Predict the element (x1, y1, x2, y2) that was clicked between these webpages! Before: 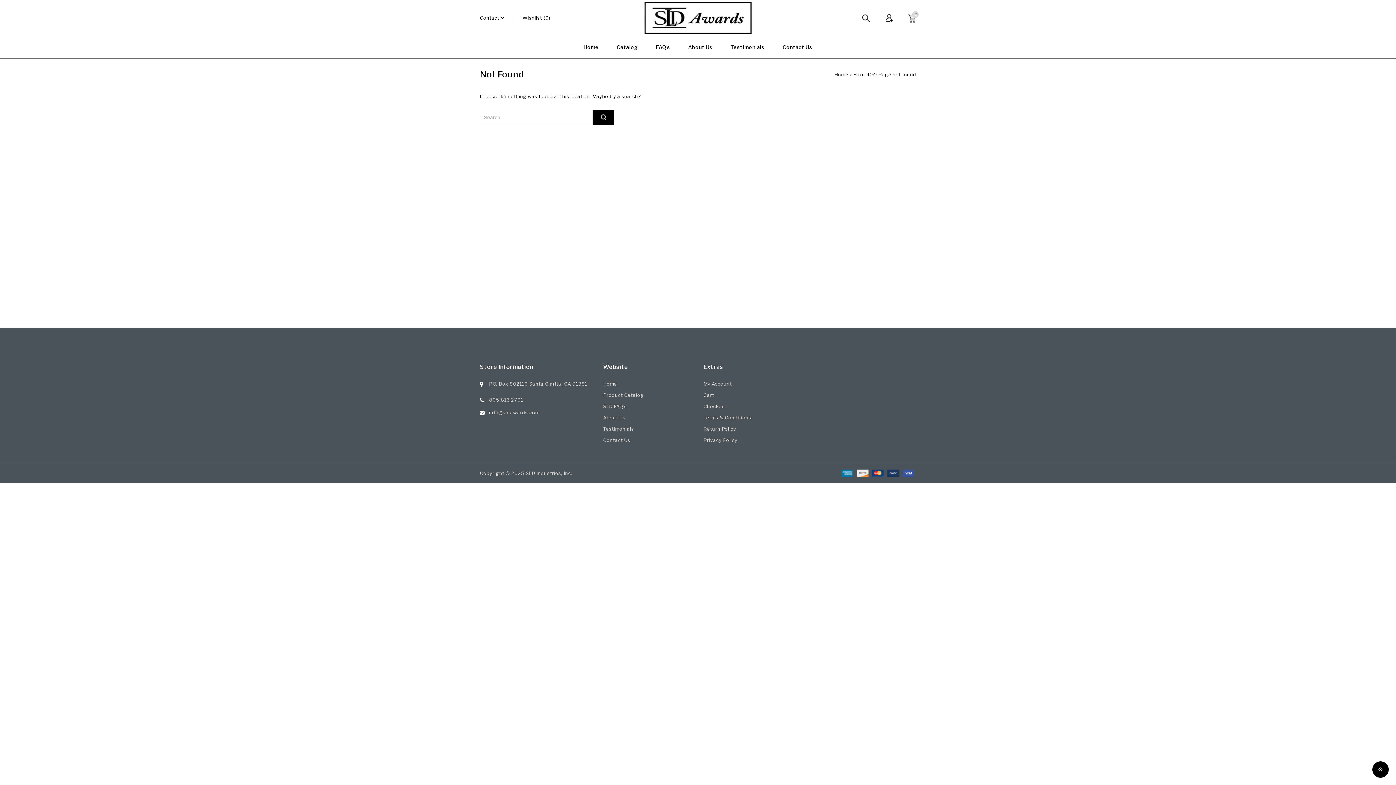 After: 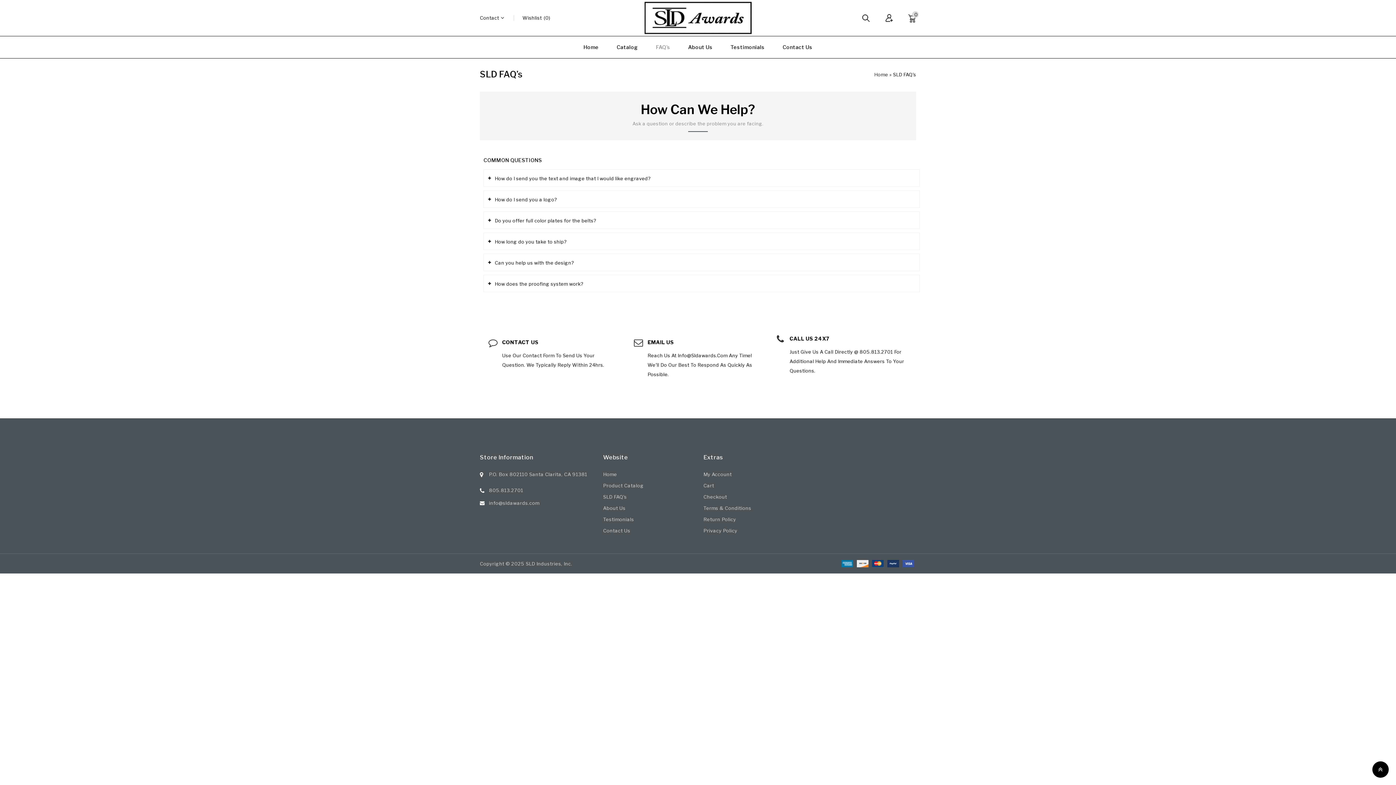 Action: label: FAQ’s bbox: (647, 36, 678, 58)